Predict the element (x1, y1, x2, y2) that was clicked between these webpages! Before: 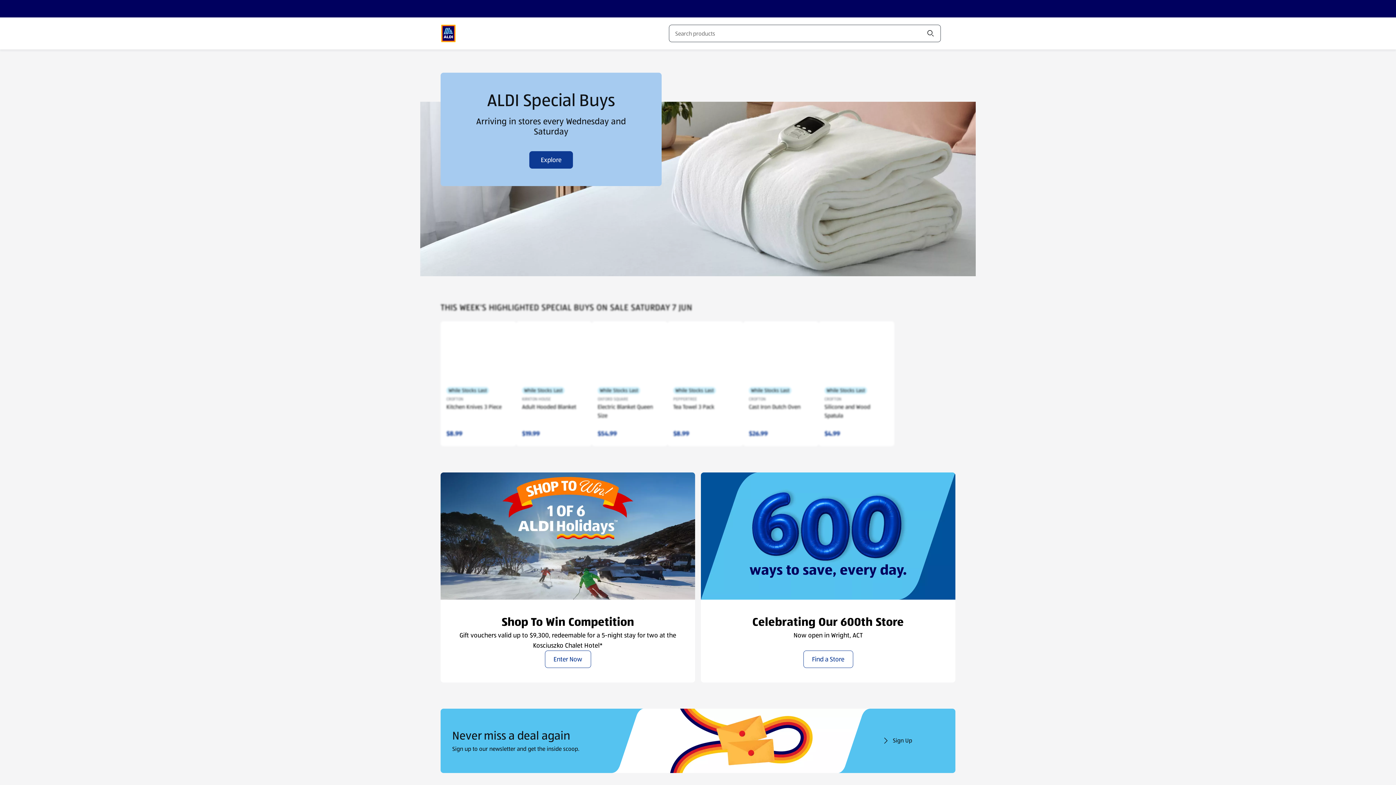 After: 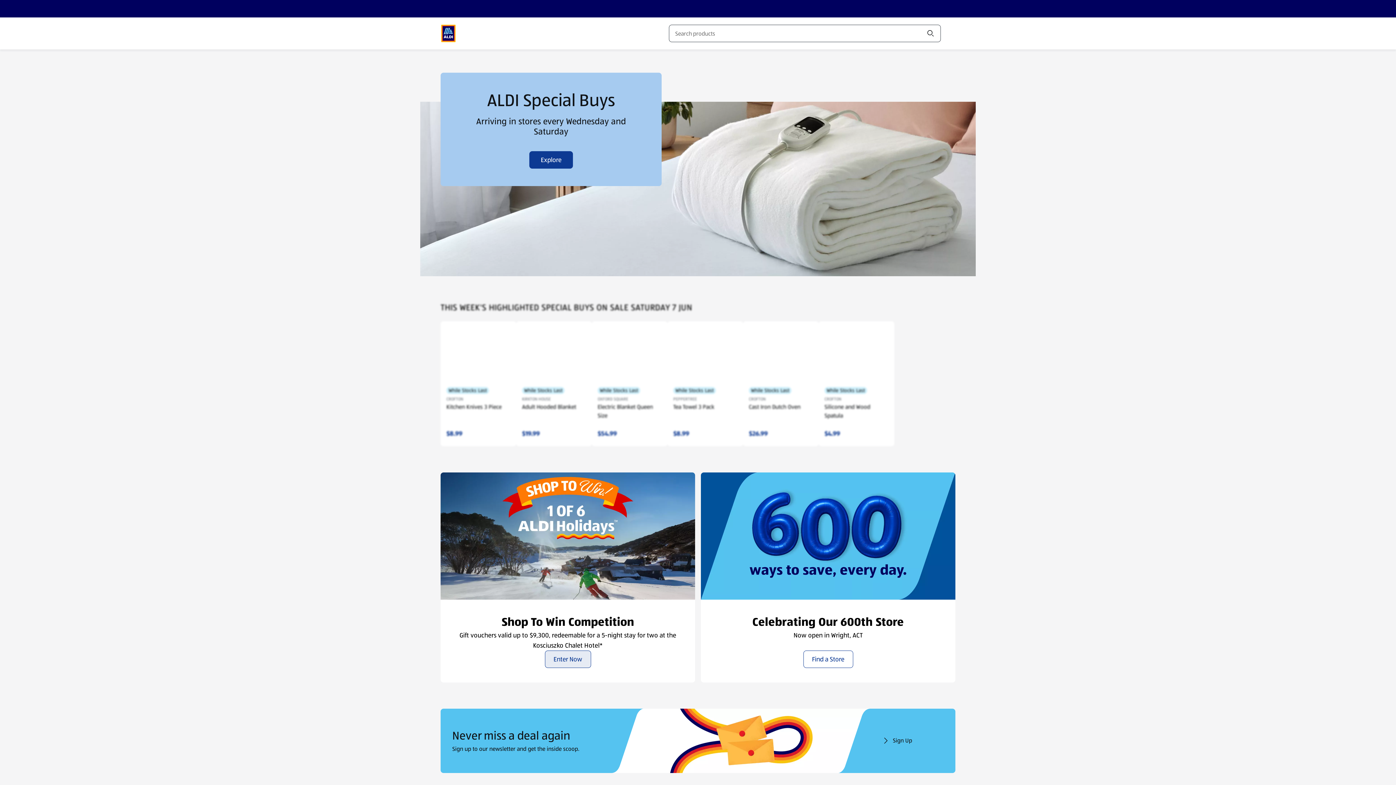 Action: label: Enter Now Shop To Win Competition (opens in a new tab) bbox: (544, 650, 591, 668)